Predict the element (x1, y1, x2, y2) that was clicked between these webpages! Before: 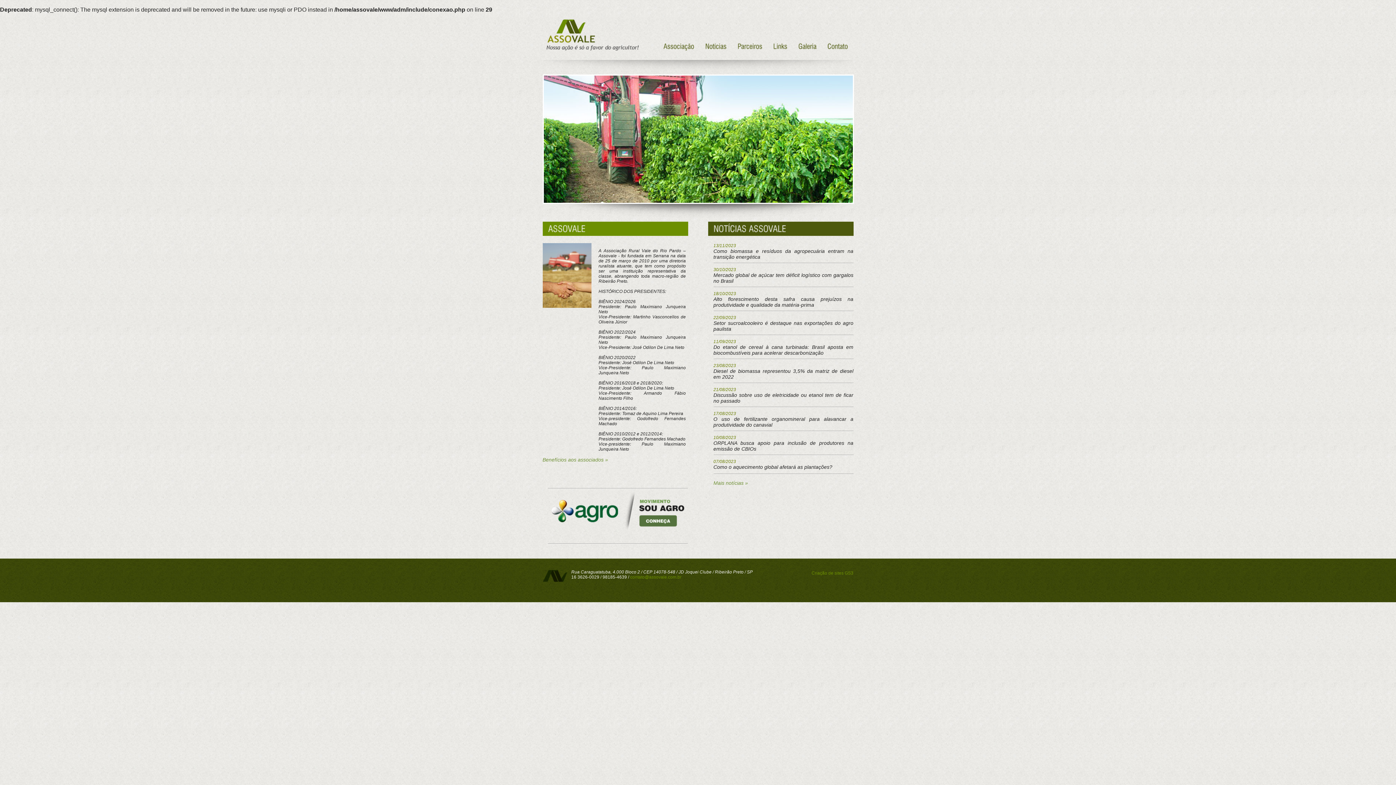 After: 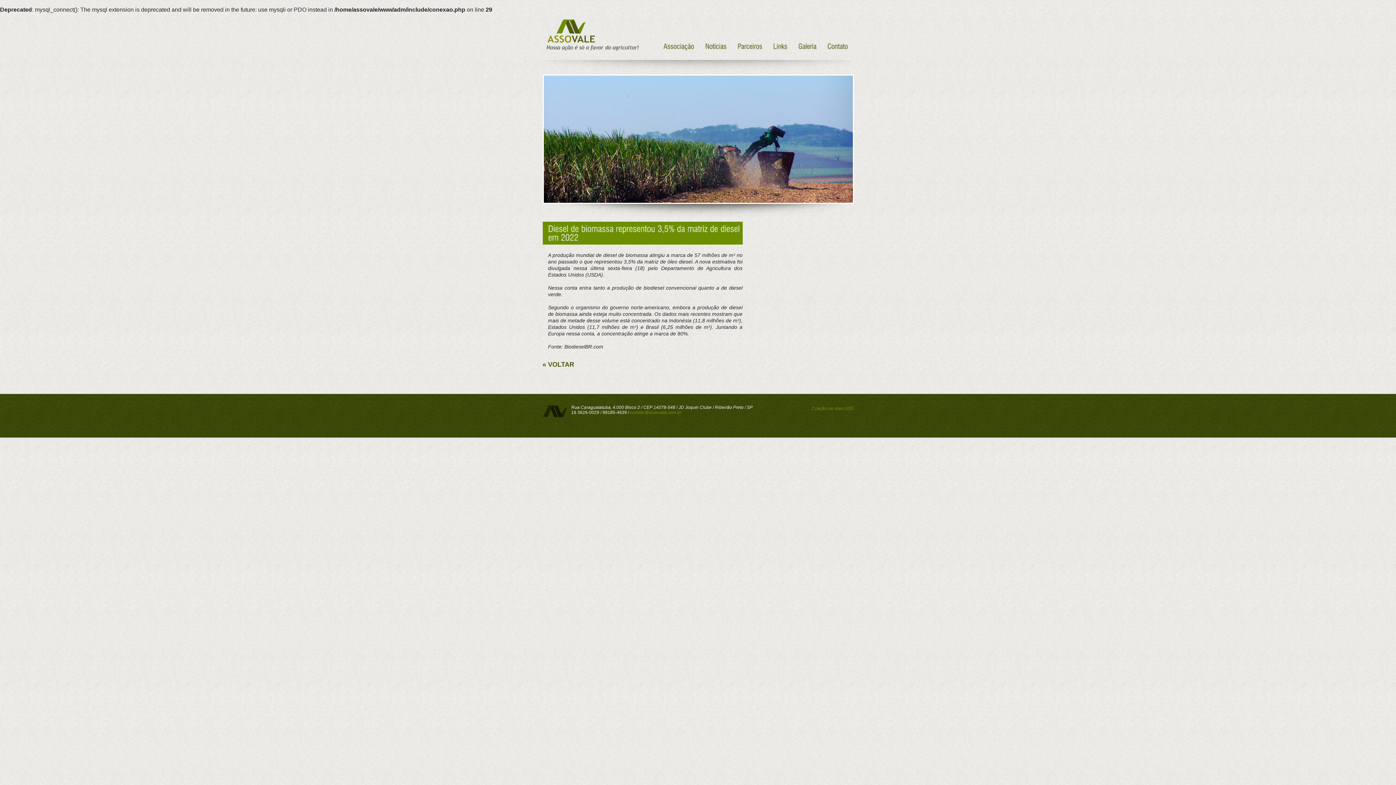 Action: label: Diesel de biomassa representou 3,5% da matriz de diesel em 2022 bbox: (713, 368, 853, 379)